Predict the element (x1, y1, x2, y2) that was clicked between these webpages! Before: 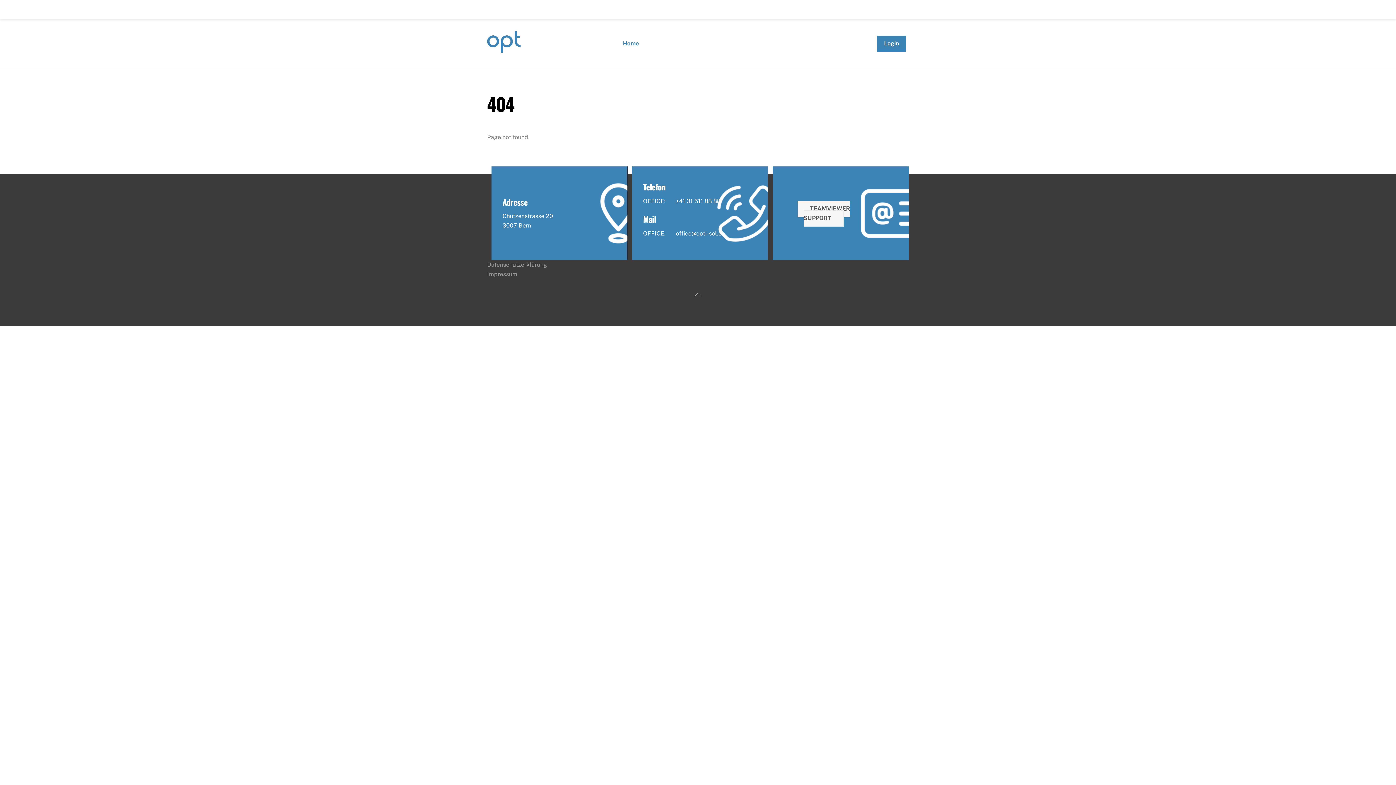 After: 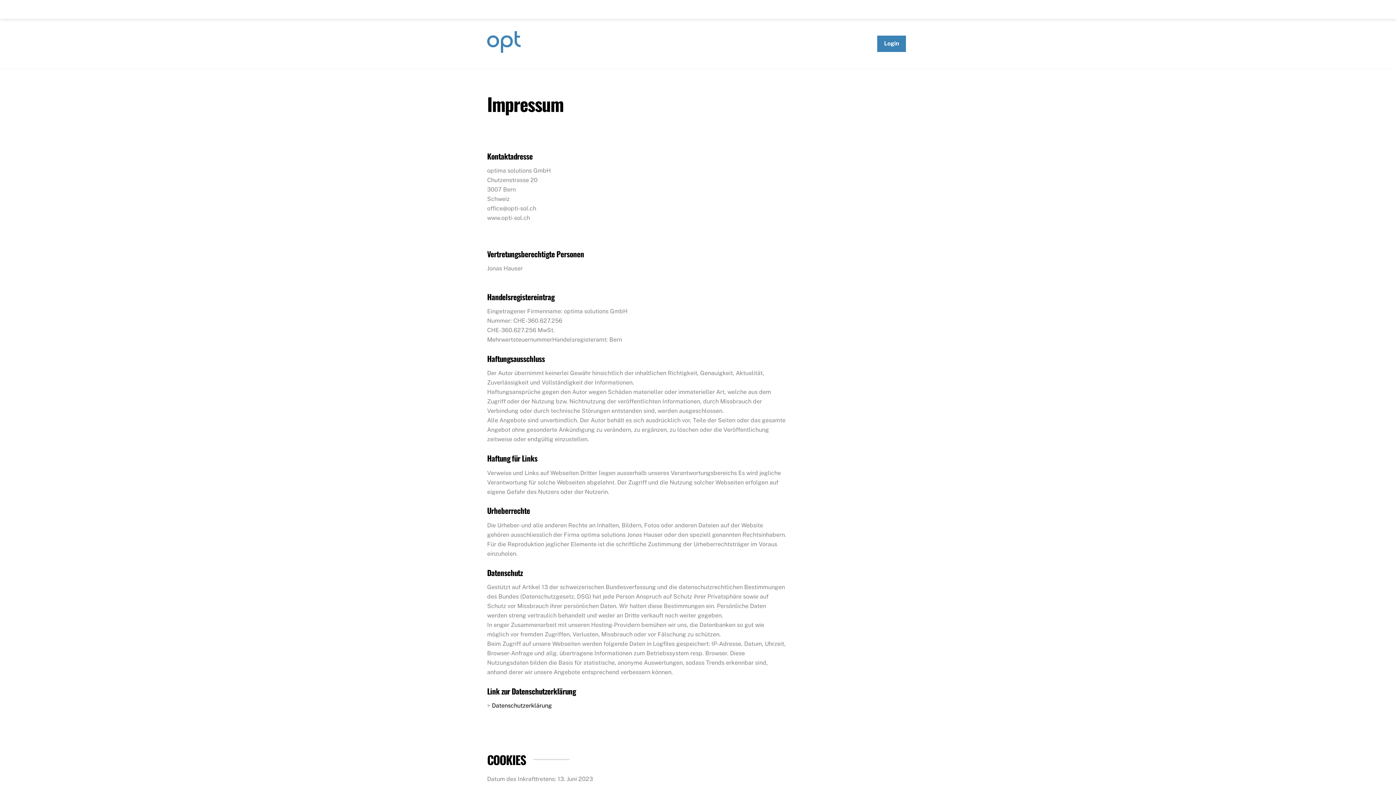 Action: label: Impressum bbox: (487, 271, 517, 277)